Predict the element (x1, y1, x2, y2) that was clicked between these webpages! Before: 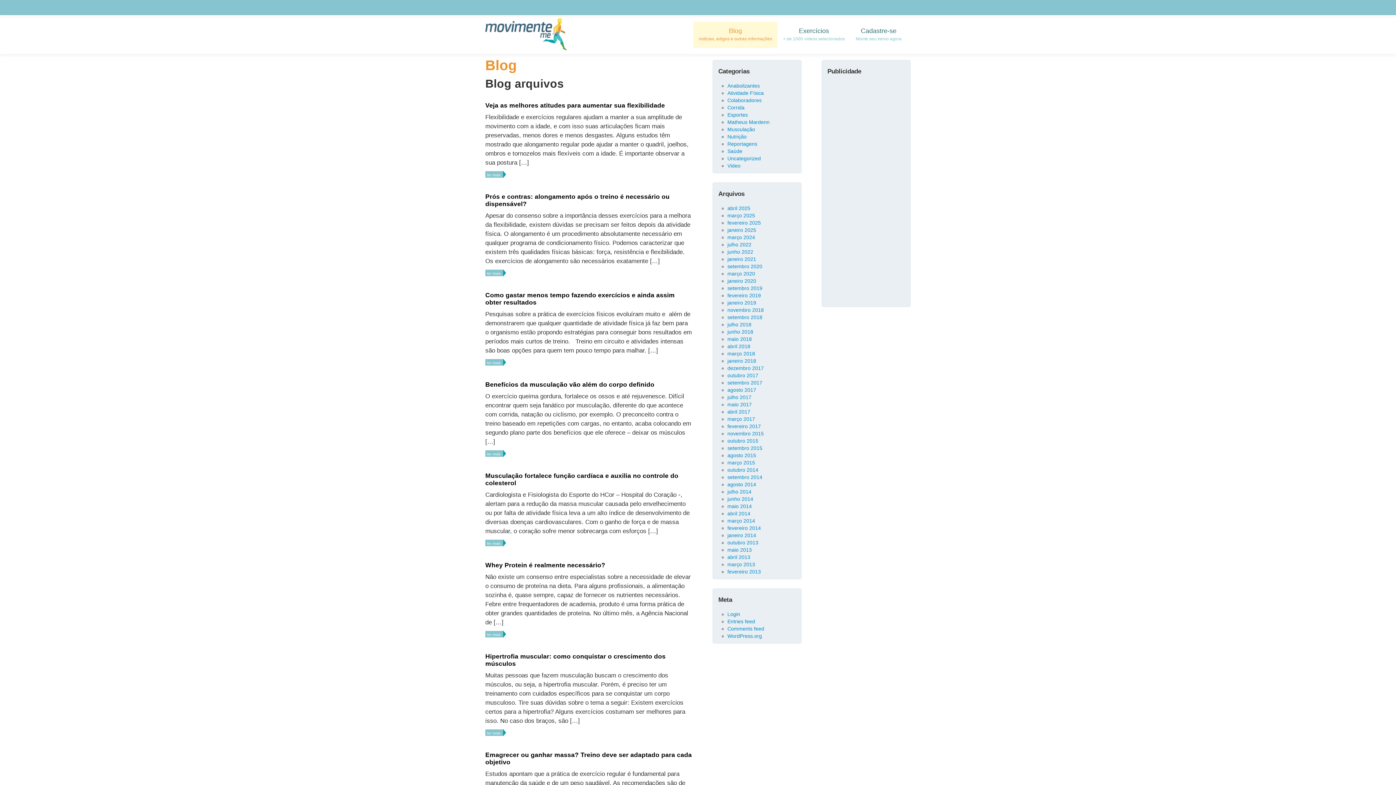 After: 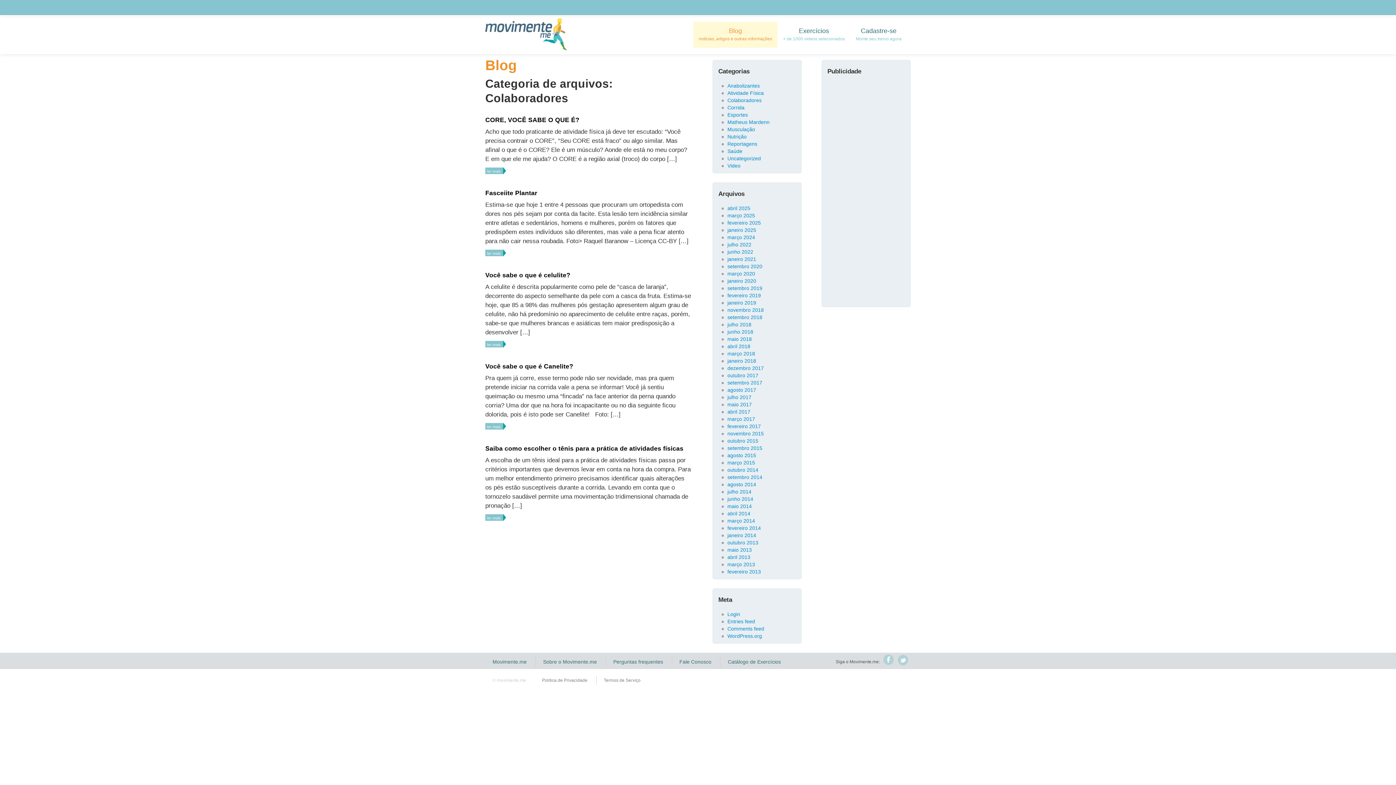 Action: label: Colaboradores bbox: (727, 97, 761, 103)